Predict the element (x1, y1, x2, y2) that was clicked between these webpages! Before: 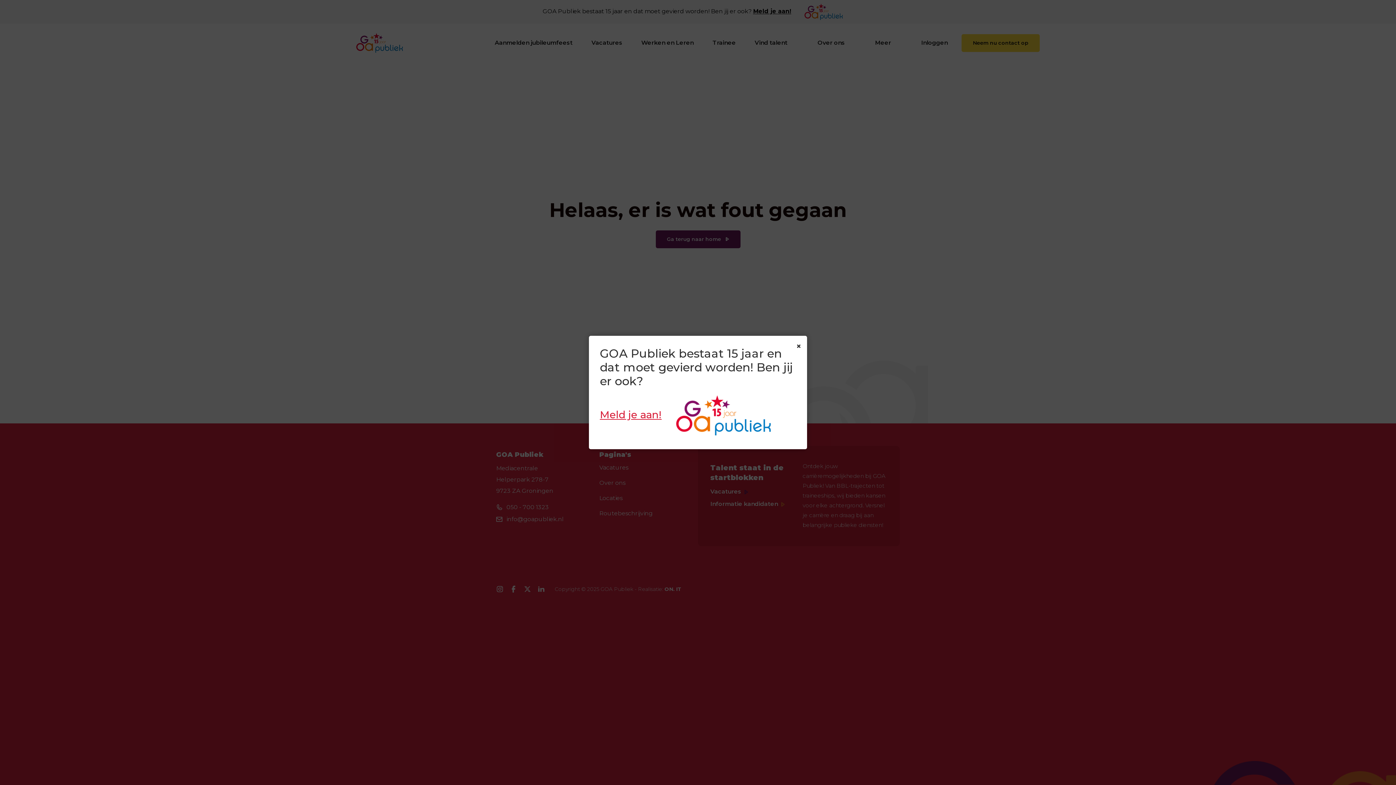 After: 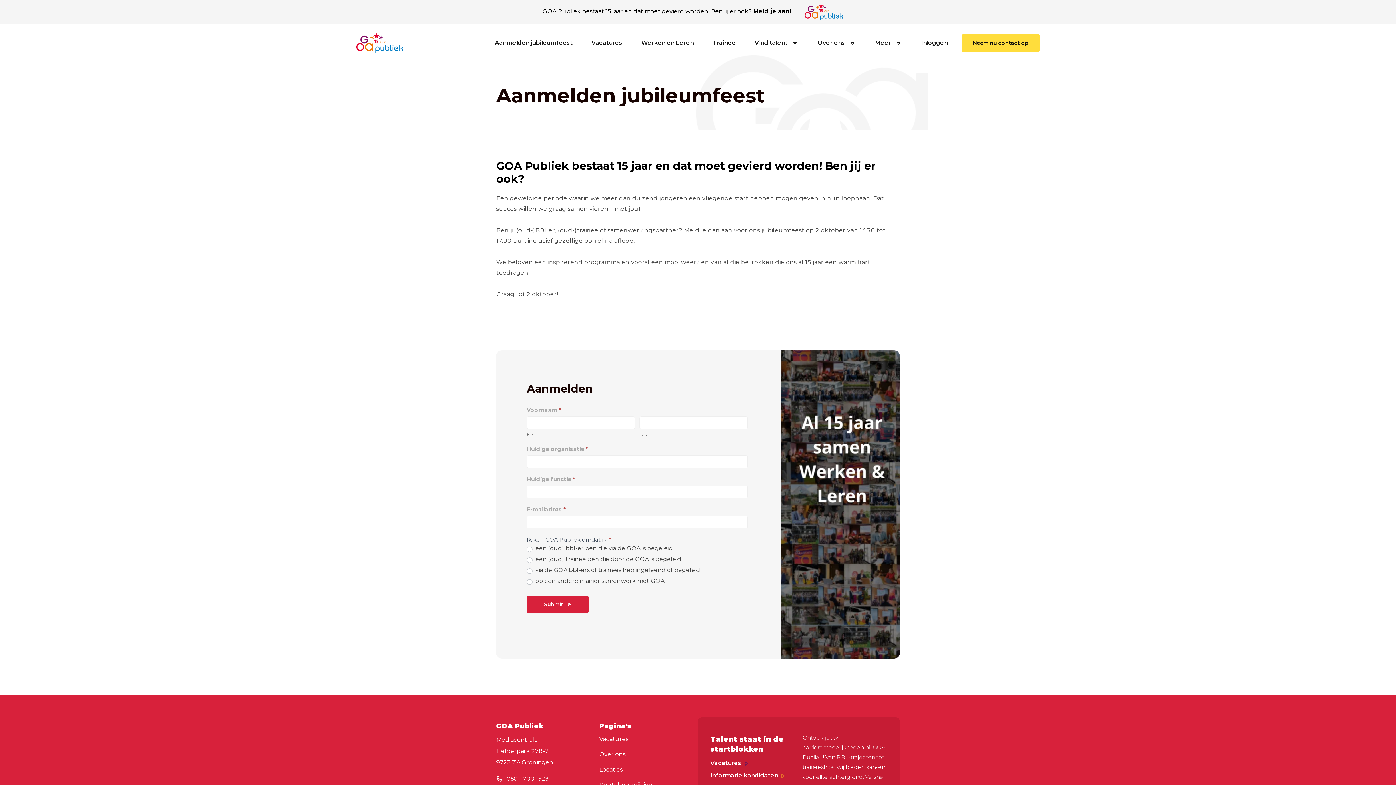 Action: bbox: (676, 408, 770, 420)